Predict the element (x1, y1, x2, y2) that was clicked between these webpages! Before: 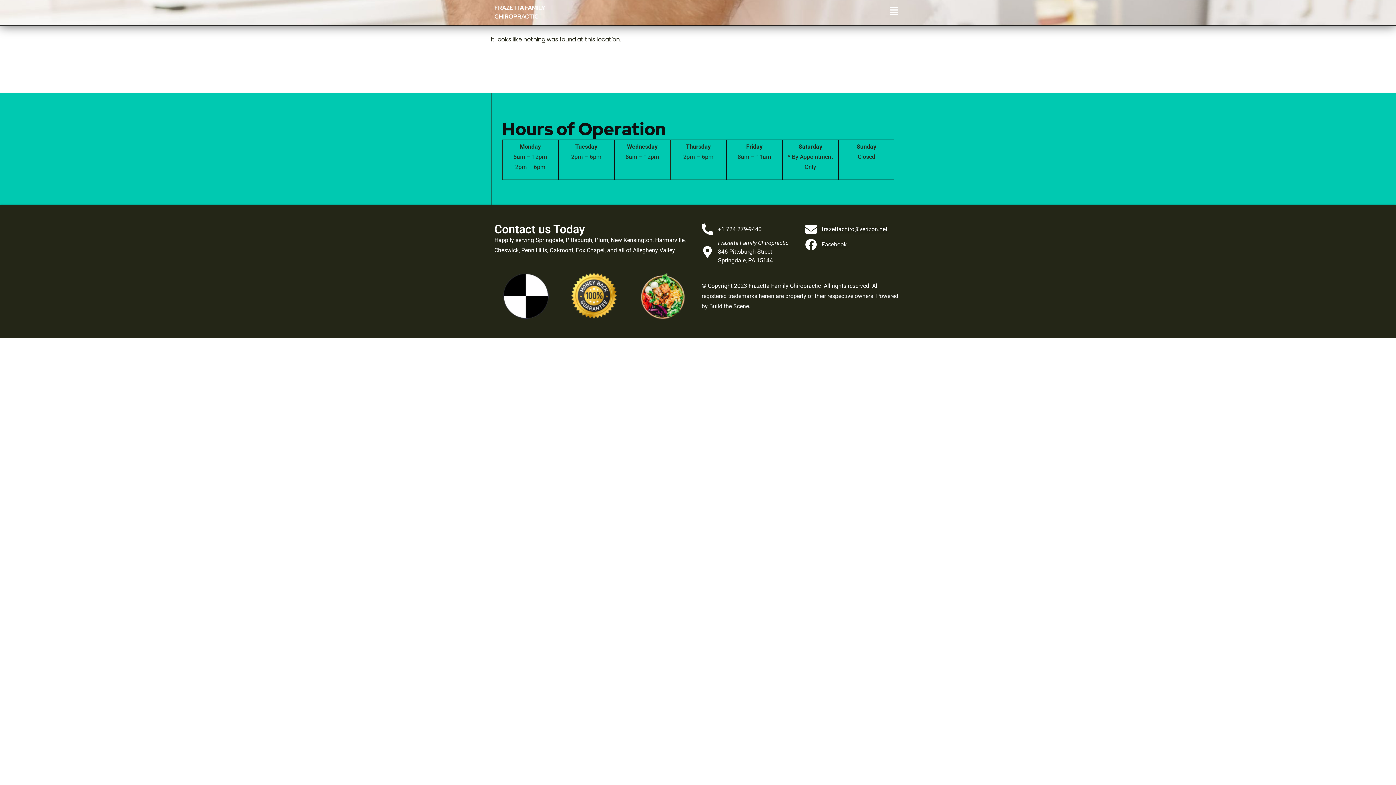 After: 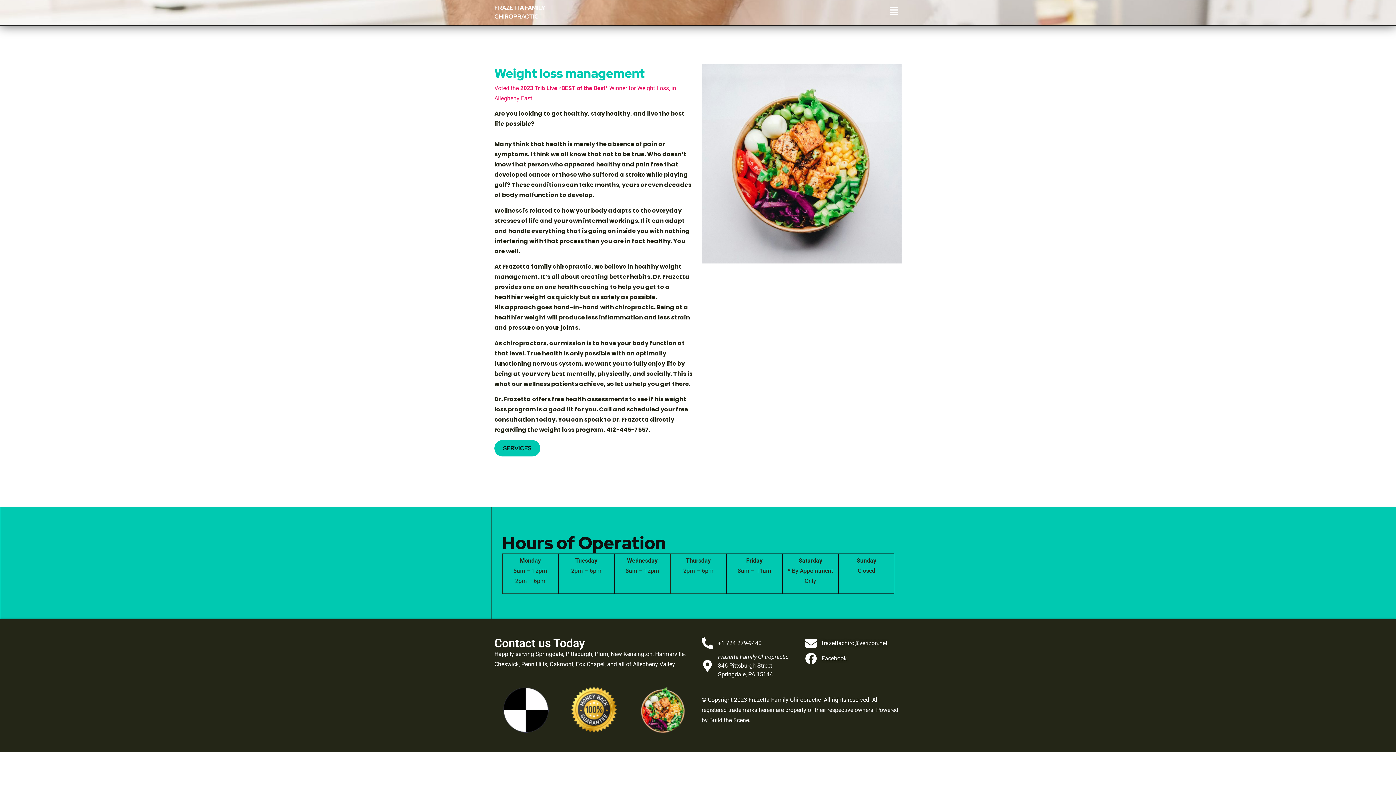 Action: bbox: (639, 272, 686, 320)